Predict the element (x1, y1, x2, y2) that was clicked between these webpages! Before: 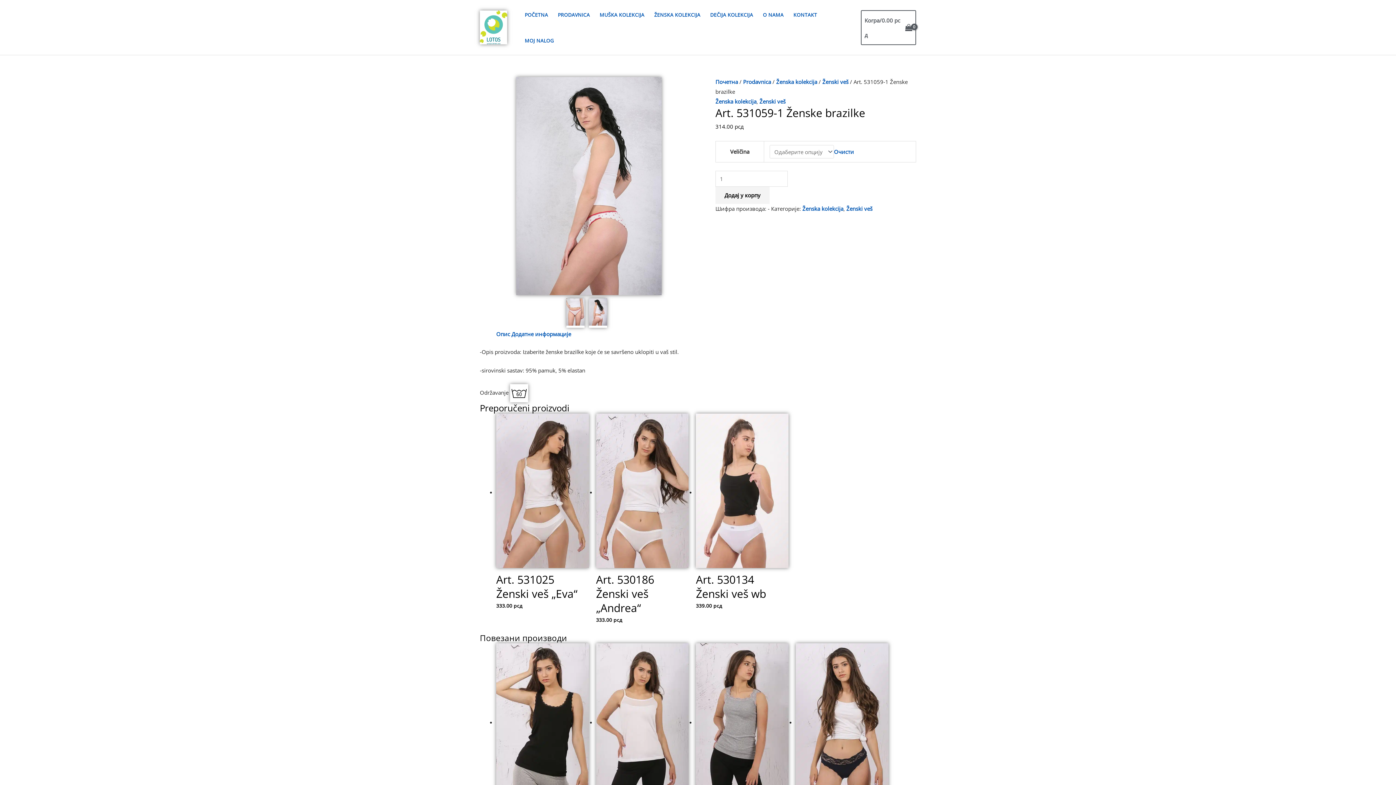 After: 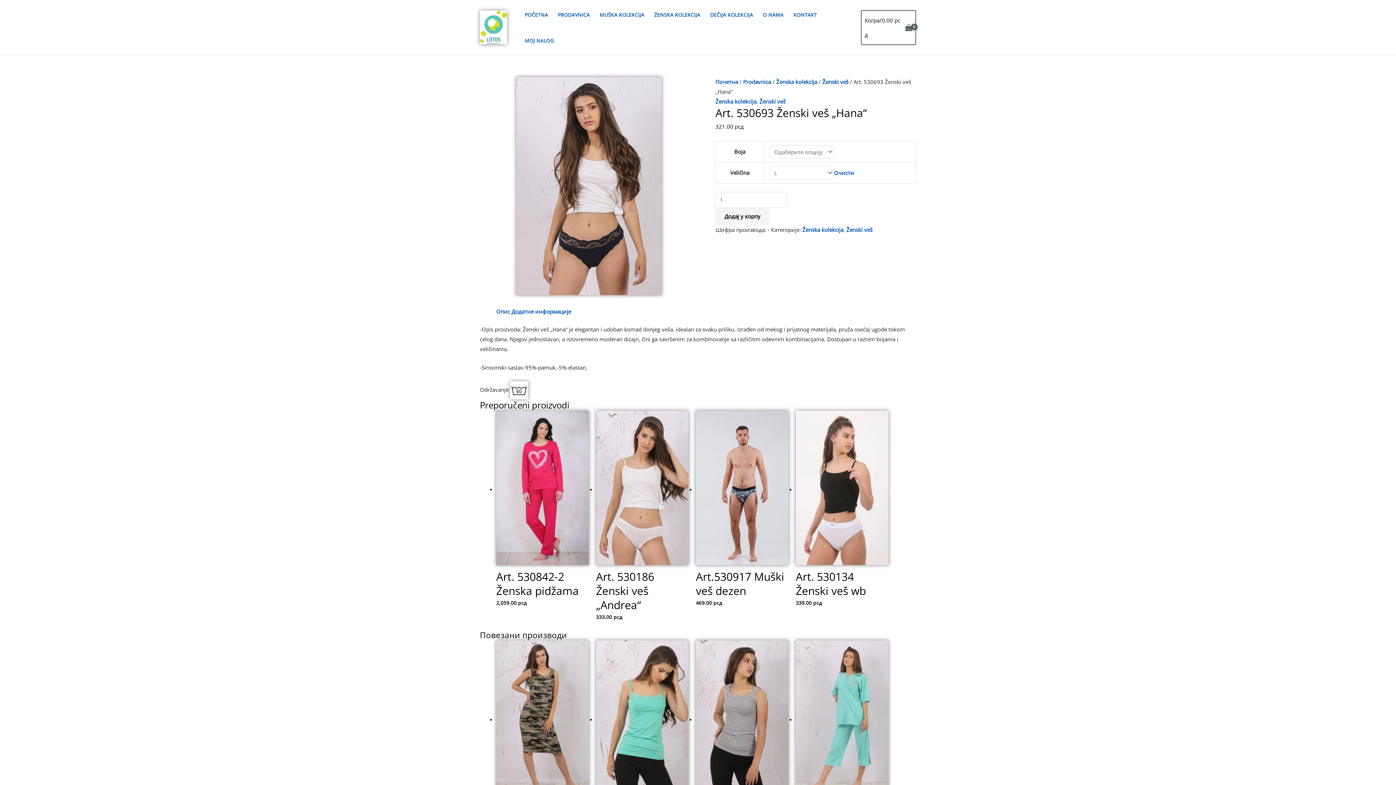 Action: bbox: (796, 643, 888, 802)